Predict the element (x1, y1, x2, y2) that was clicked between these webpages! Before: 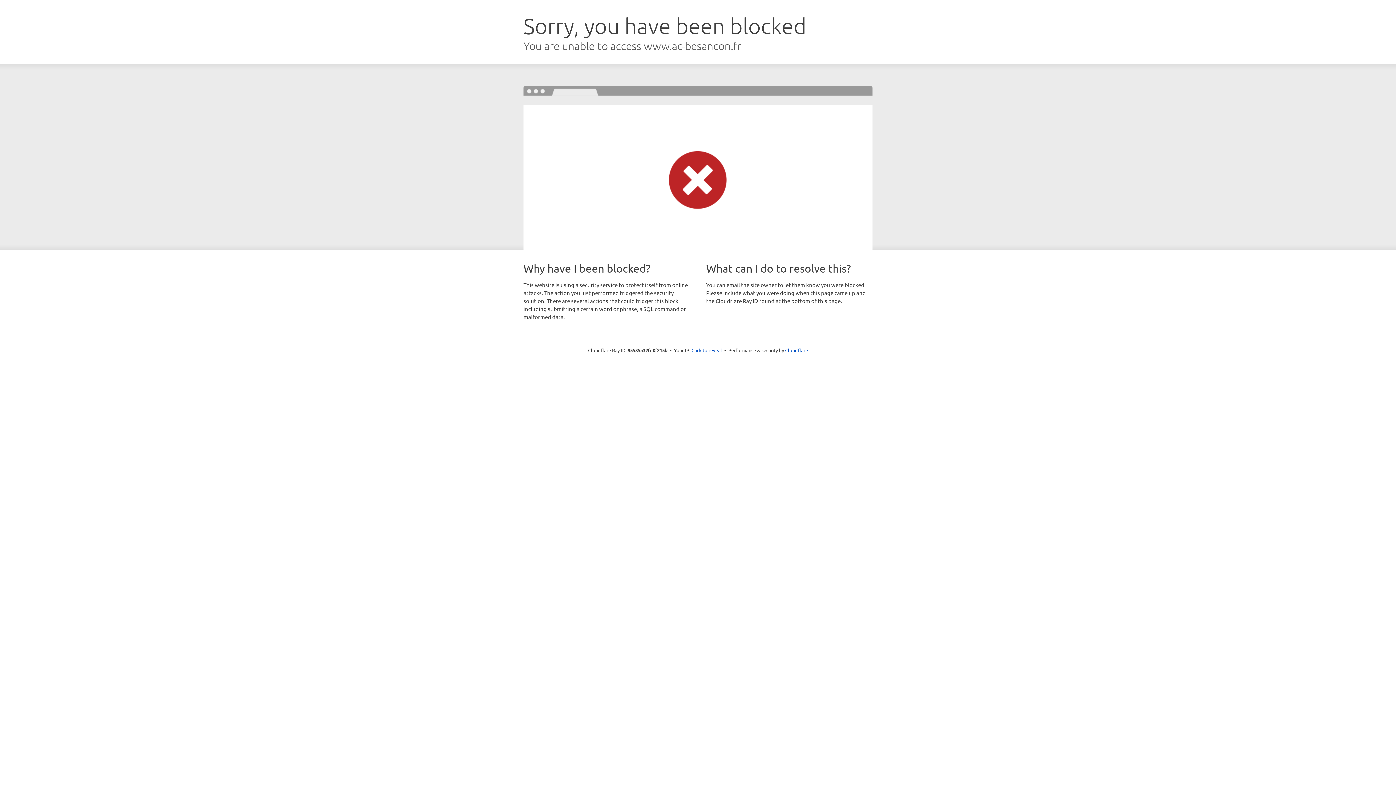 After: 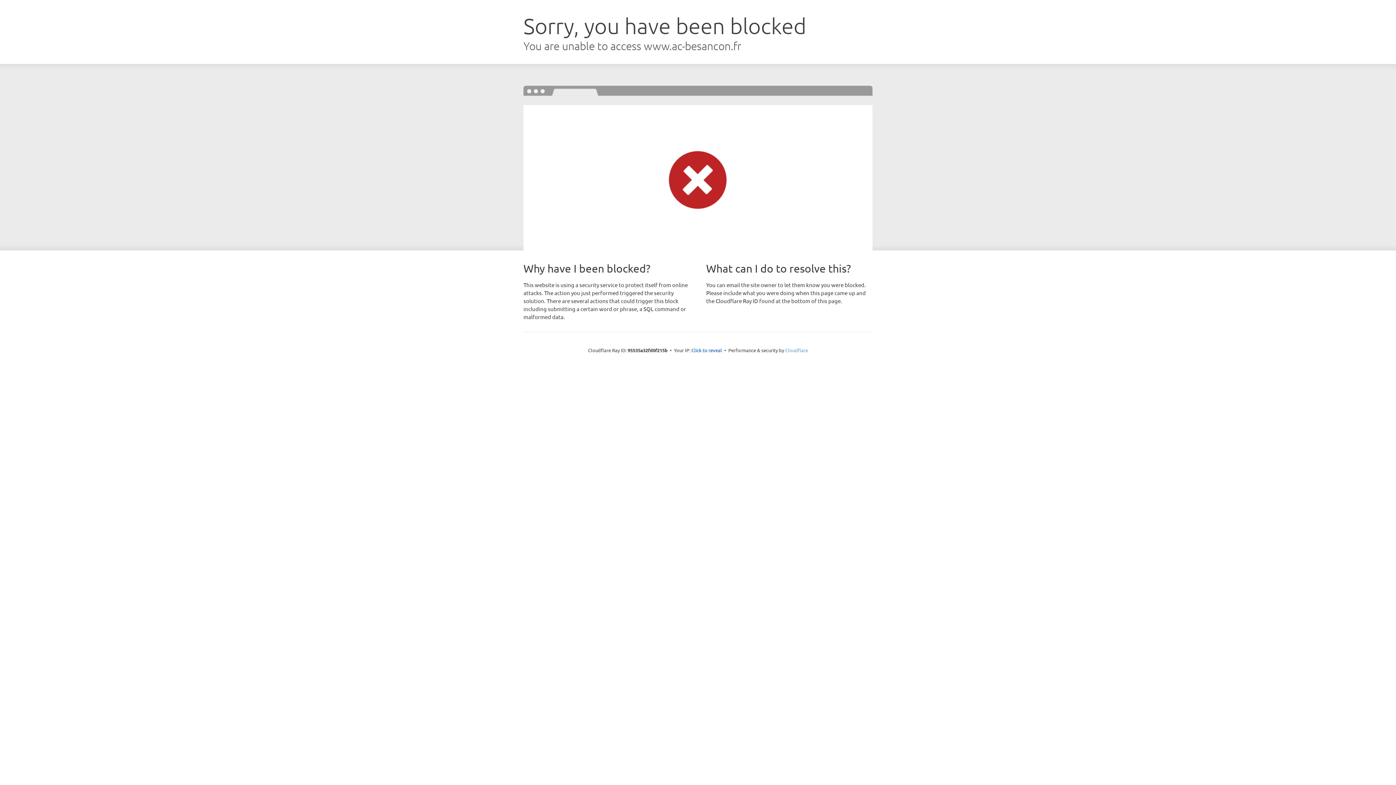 Action: bbox: (785, 347, 808, 353) label: Cloudflare